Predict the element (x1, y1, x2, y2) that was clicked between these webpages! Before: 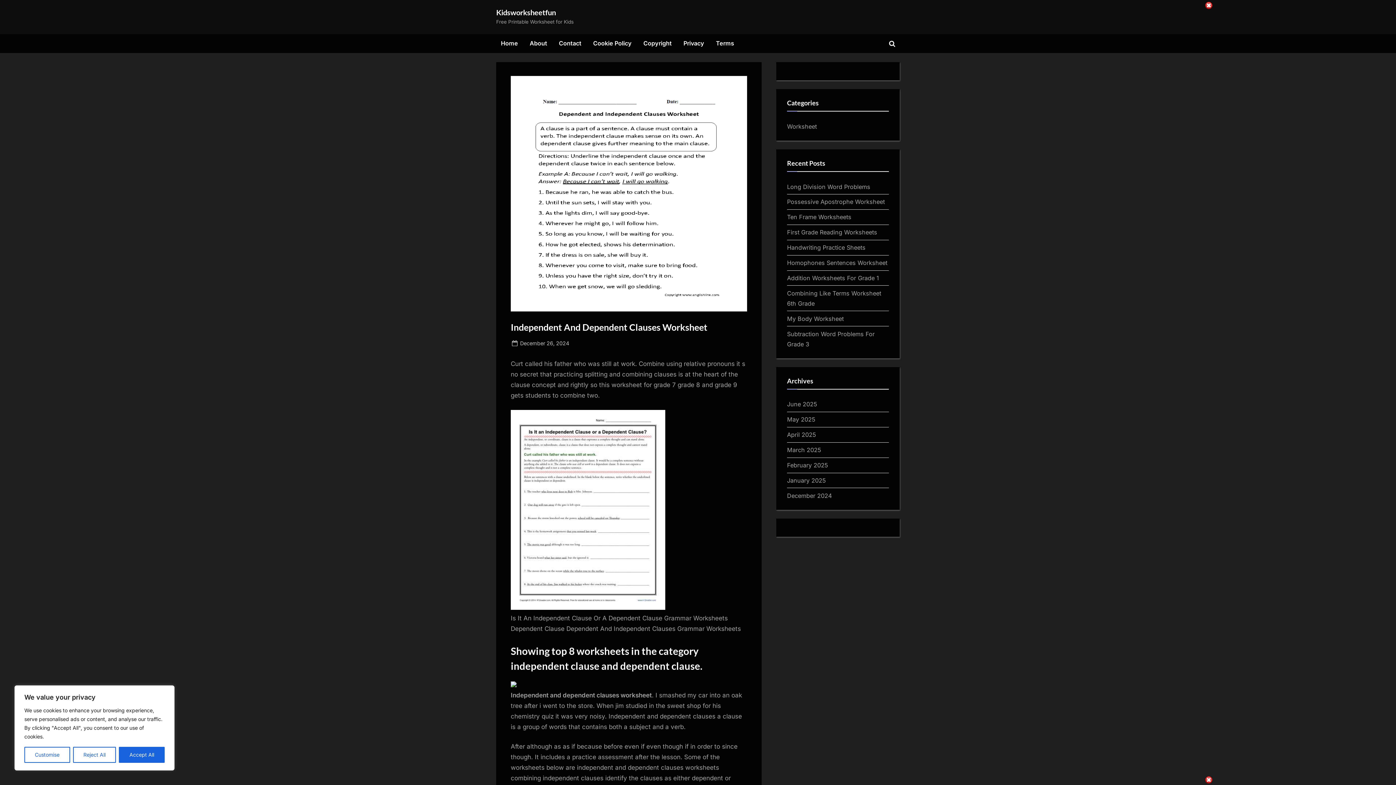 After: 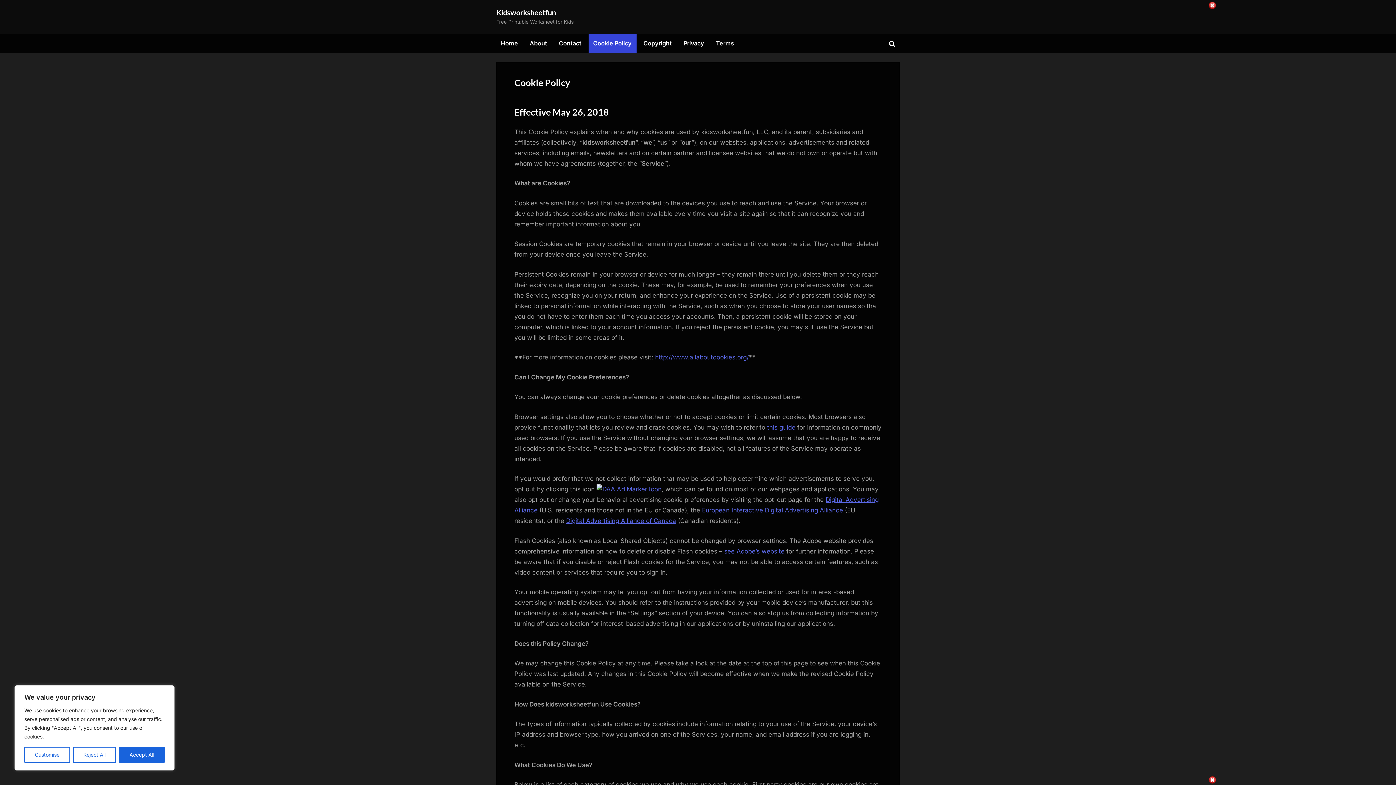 Action: bbox: (588, 34, 636, 52) label: Cookie Policy